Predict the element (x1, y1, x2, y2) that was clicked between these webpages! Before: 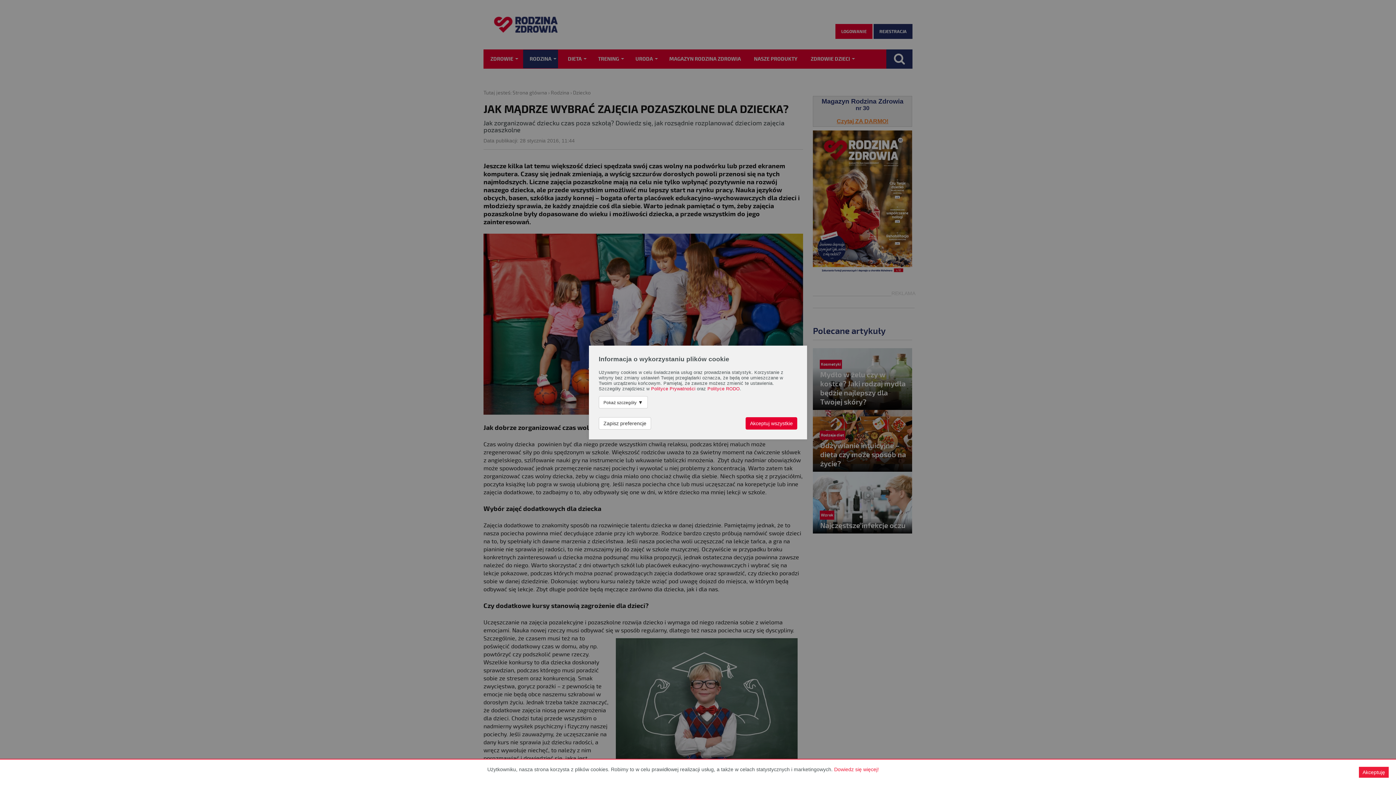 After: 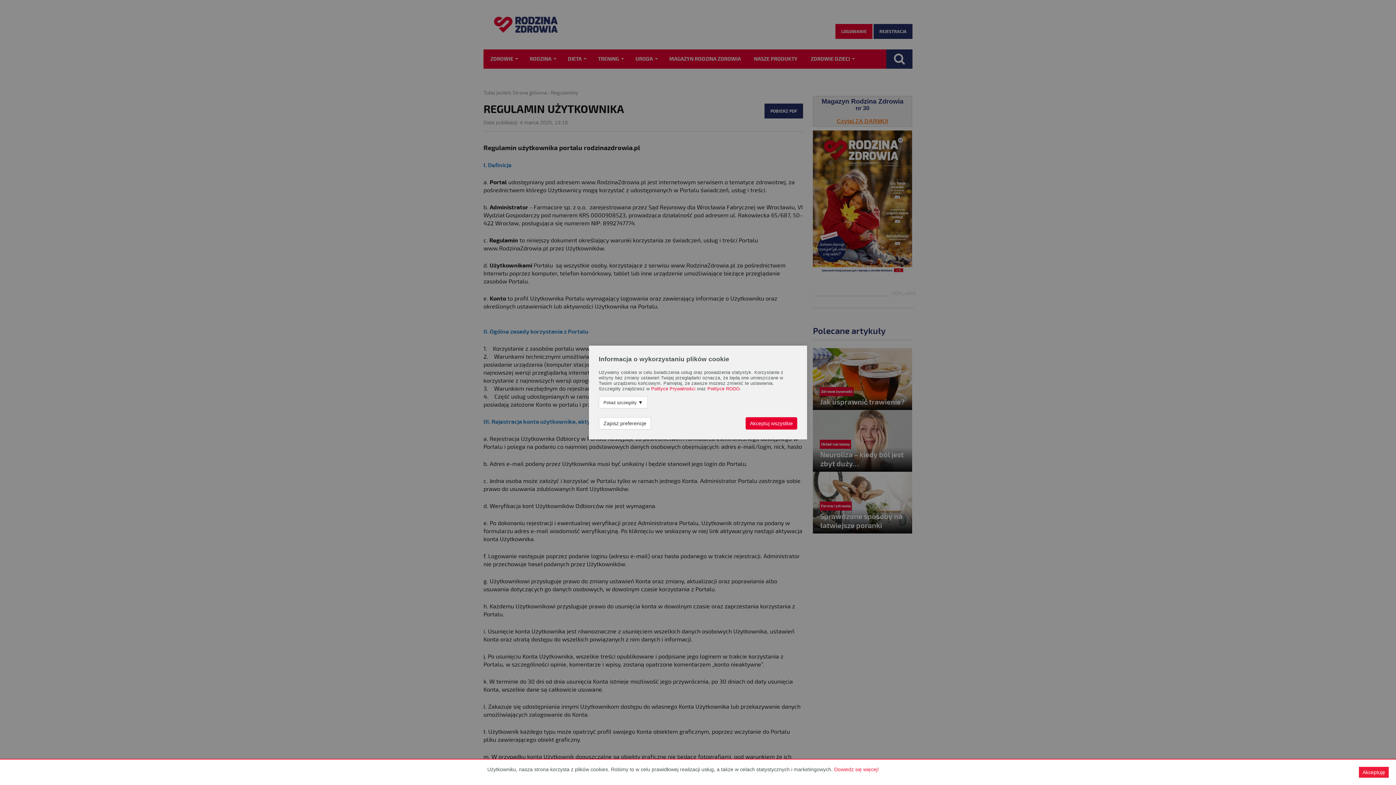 Action: label: Dowiedz się więcej! bbox: (834, 766, 879, 772)